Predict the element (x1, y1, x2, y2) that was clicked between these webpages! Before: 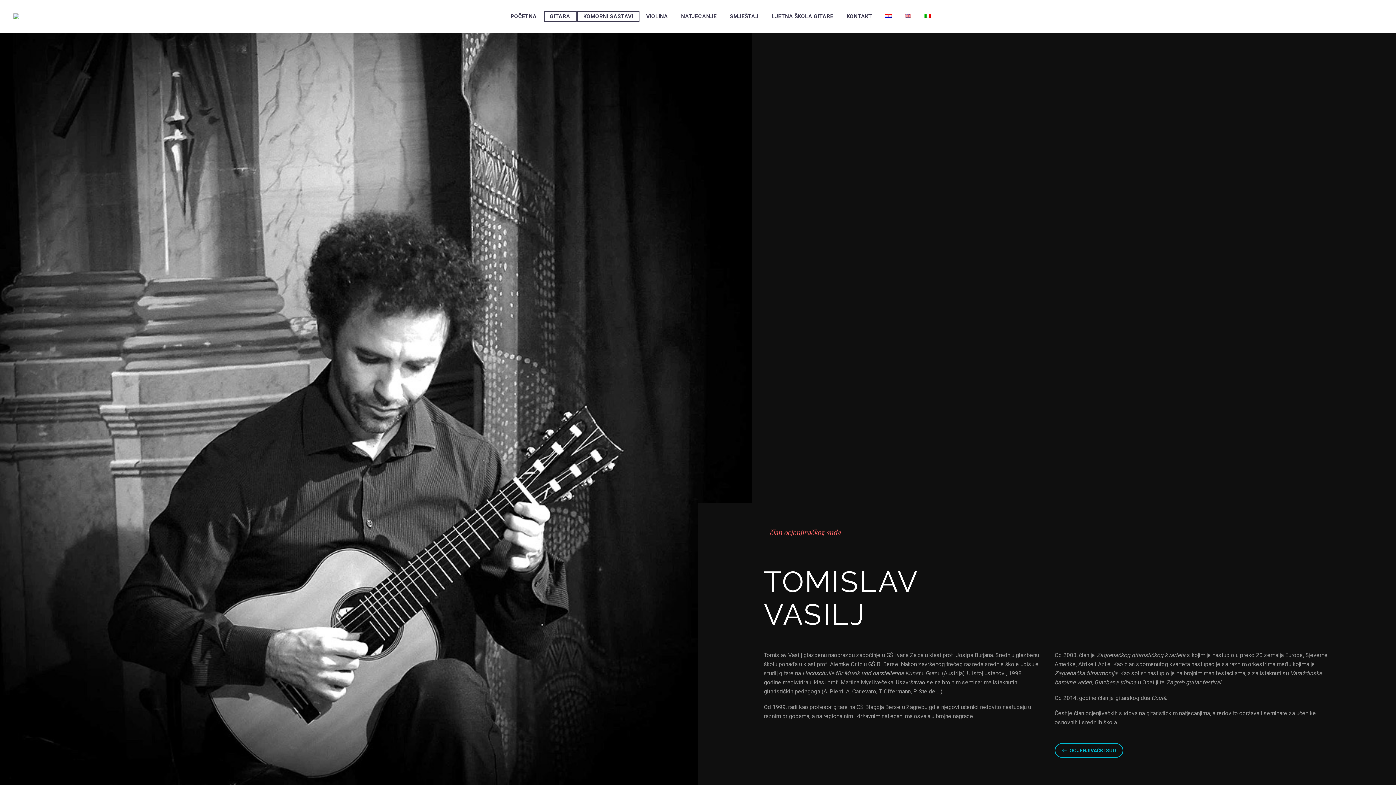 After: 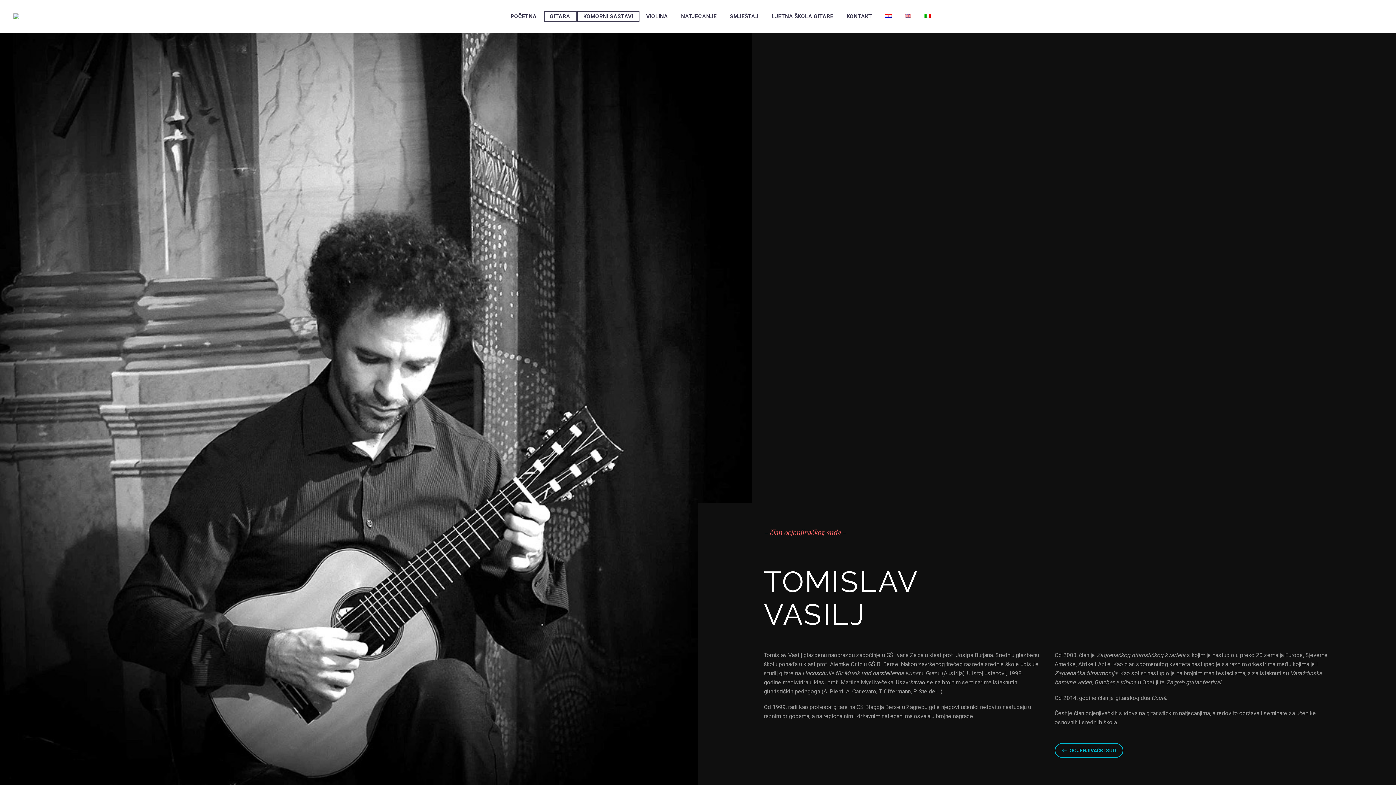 Action: bbox: (879, 12, 897, 21)